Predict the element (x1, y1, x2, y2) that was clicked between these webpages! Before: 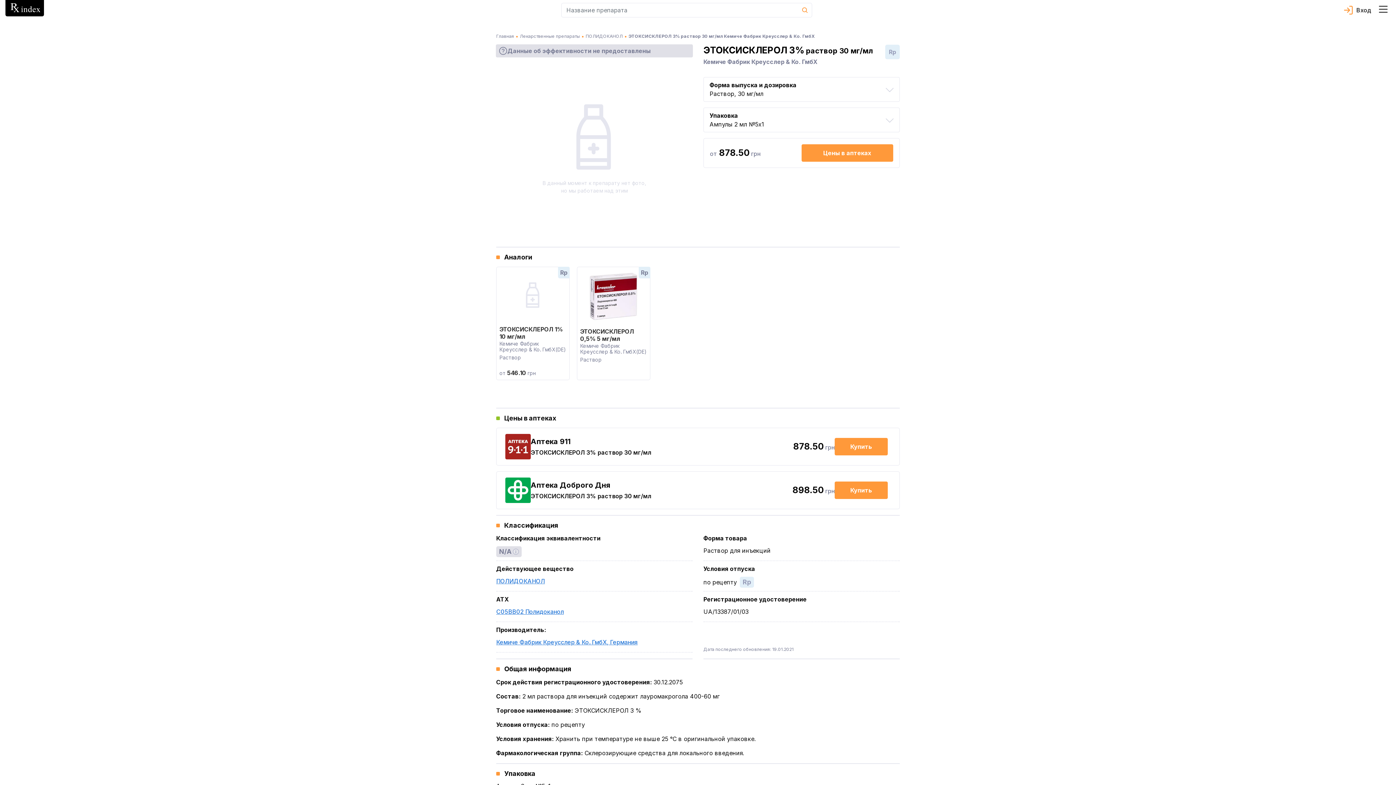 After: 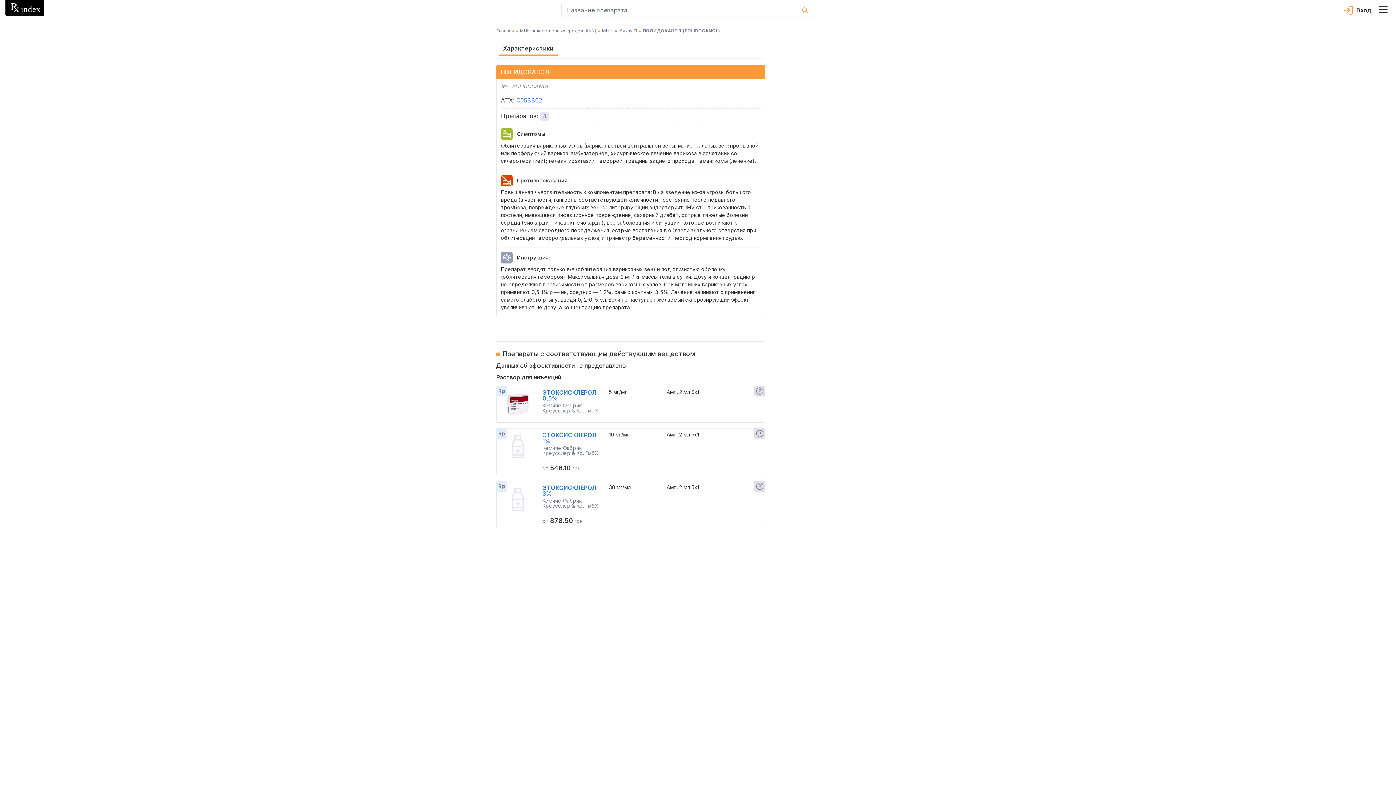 Action: label: ПОЛИДОКАНОЛ bbox: (585, 33, 622, 38)